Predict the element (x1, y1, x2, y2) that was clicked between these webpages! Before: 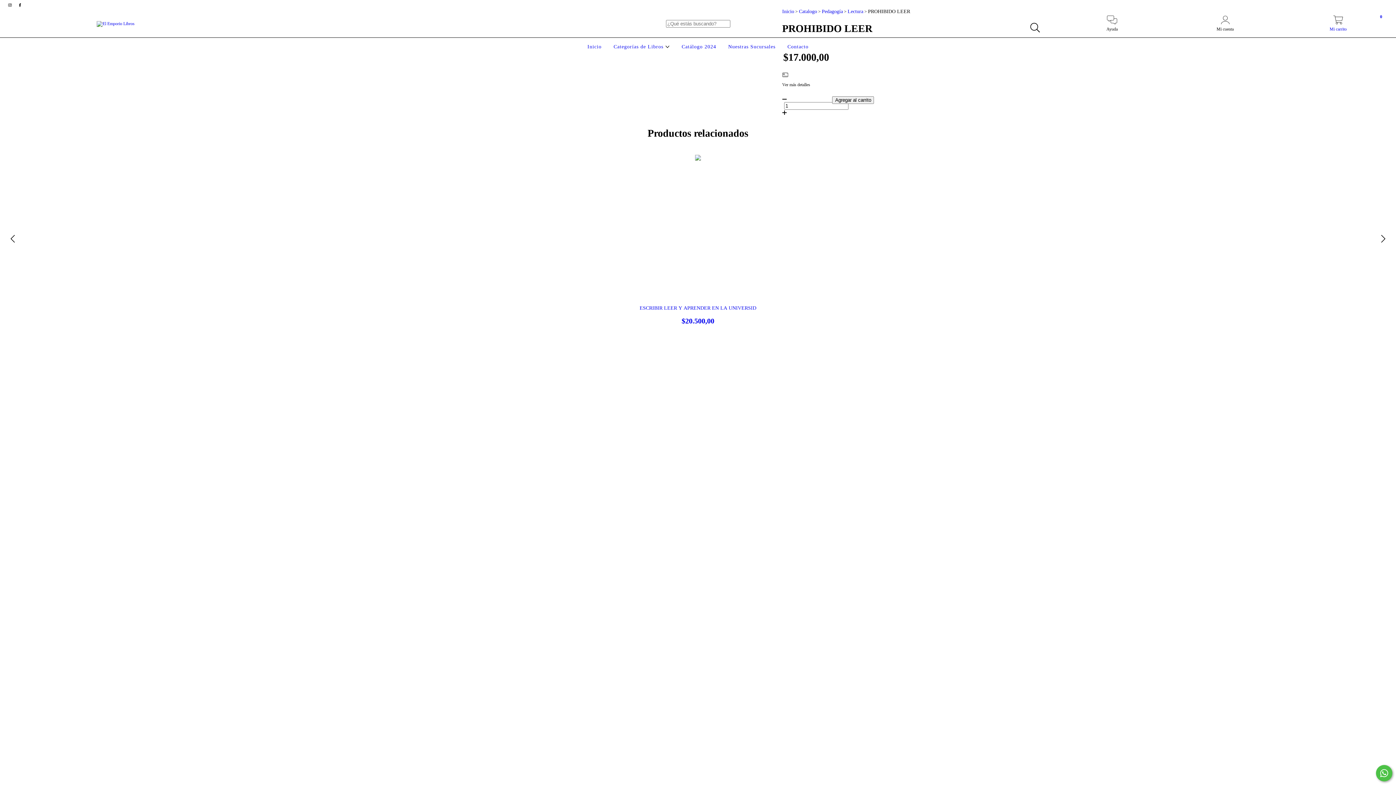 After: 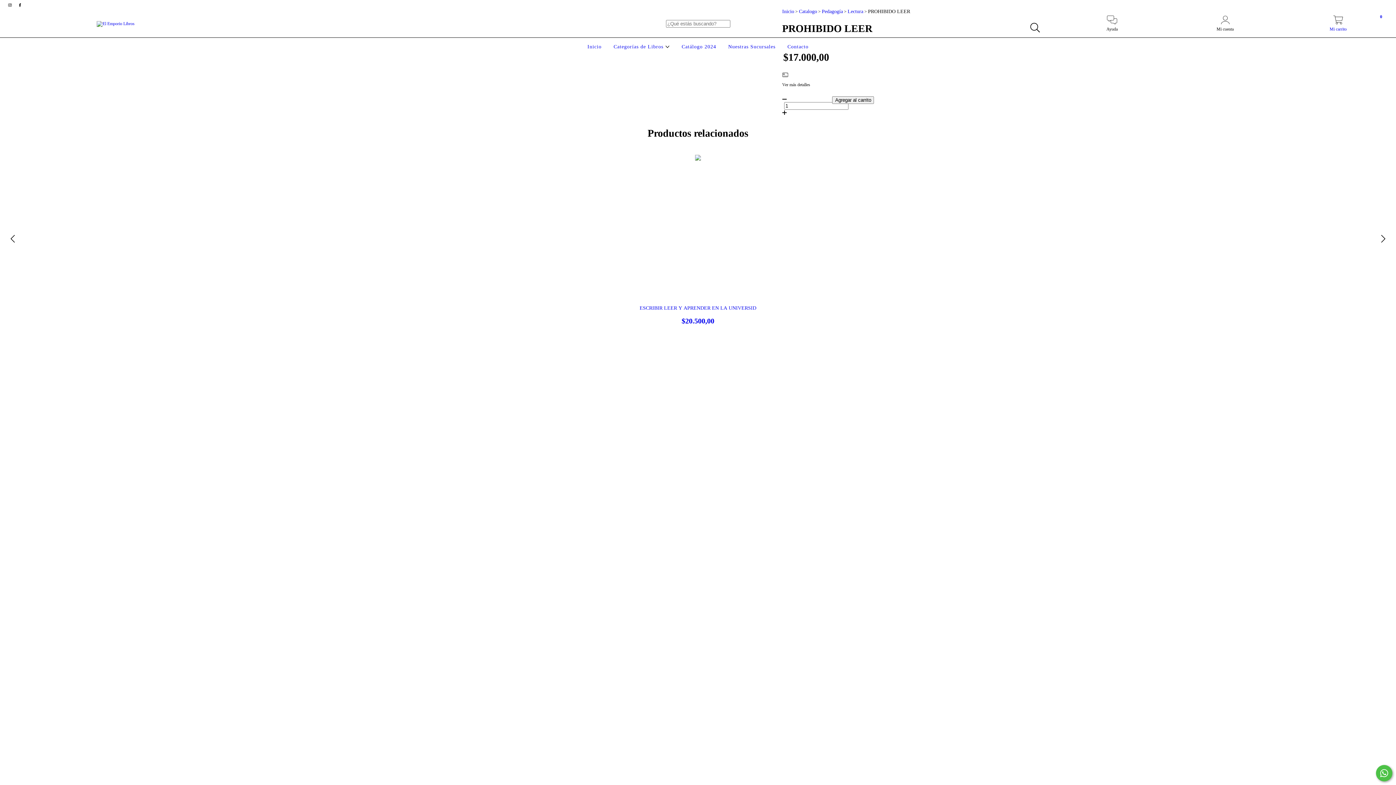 Action: label: Ver más detalles bbox: (776, 82, 934, 87)